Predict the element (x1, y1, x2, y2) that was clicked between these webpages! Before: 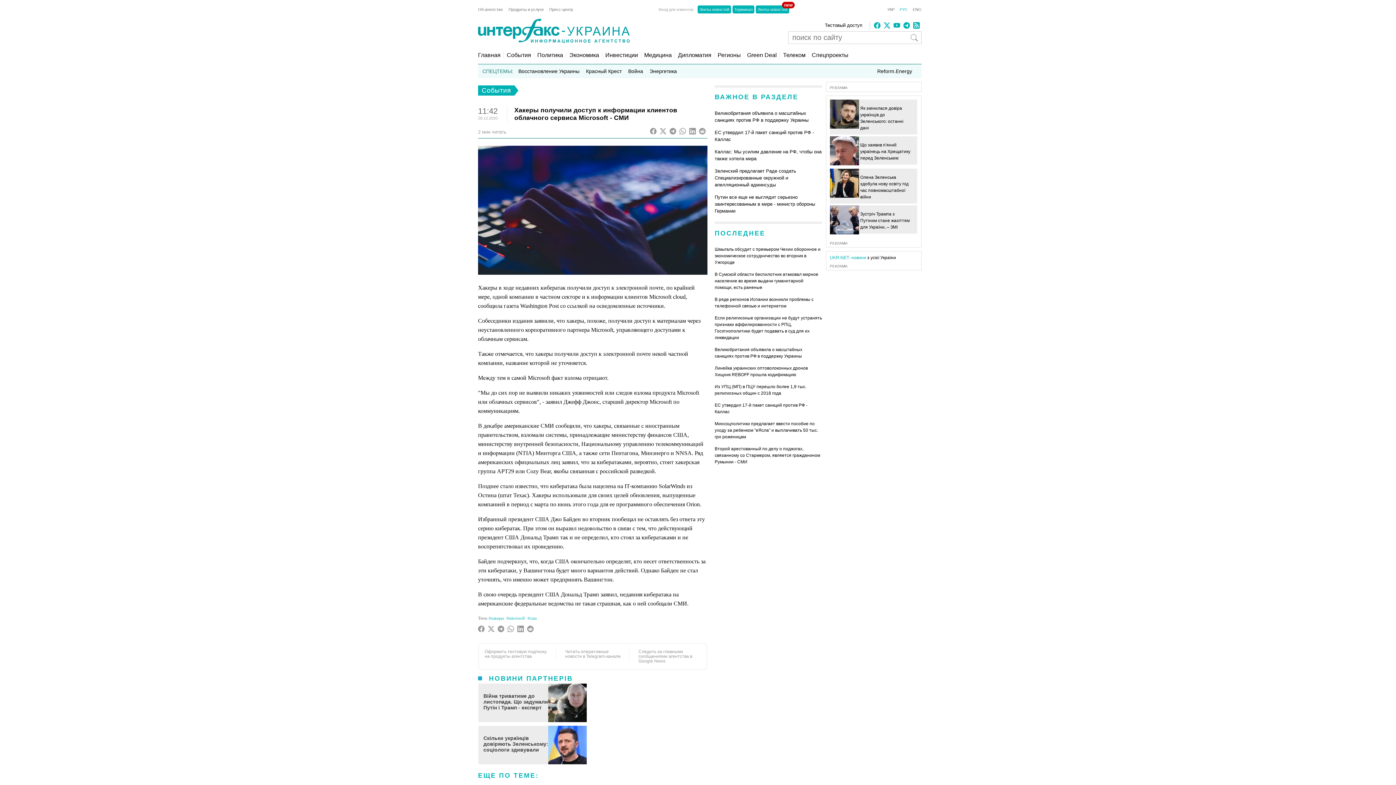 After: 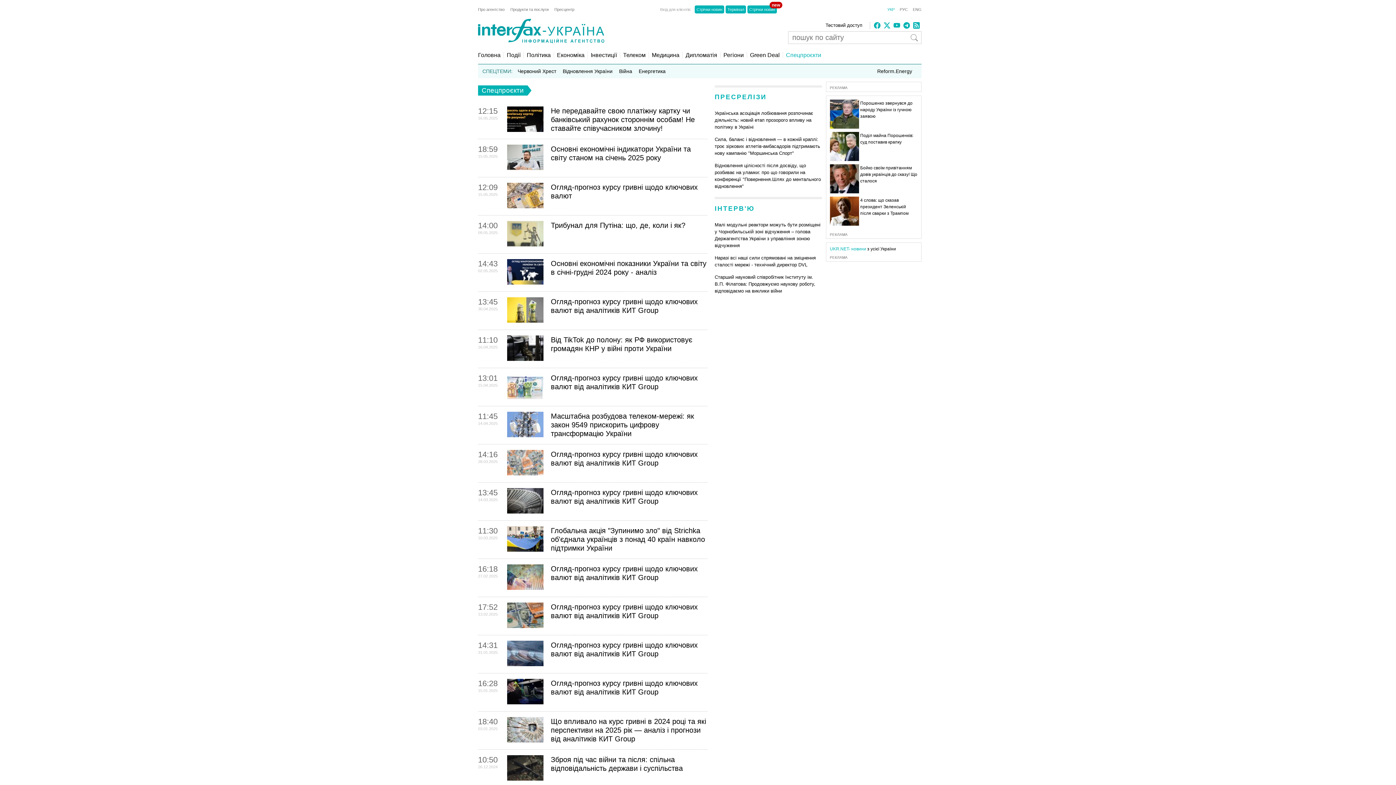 Action: bbox: (808, 52, 848, 58) label: Спецпроекты